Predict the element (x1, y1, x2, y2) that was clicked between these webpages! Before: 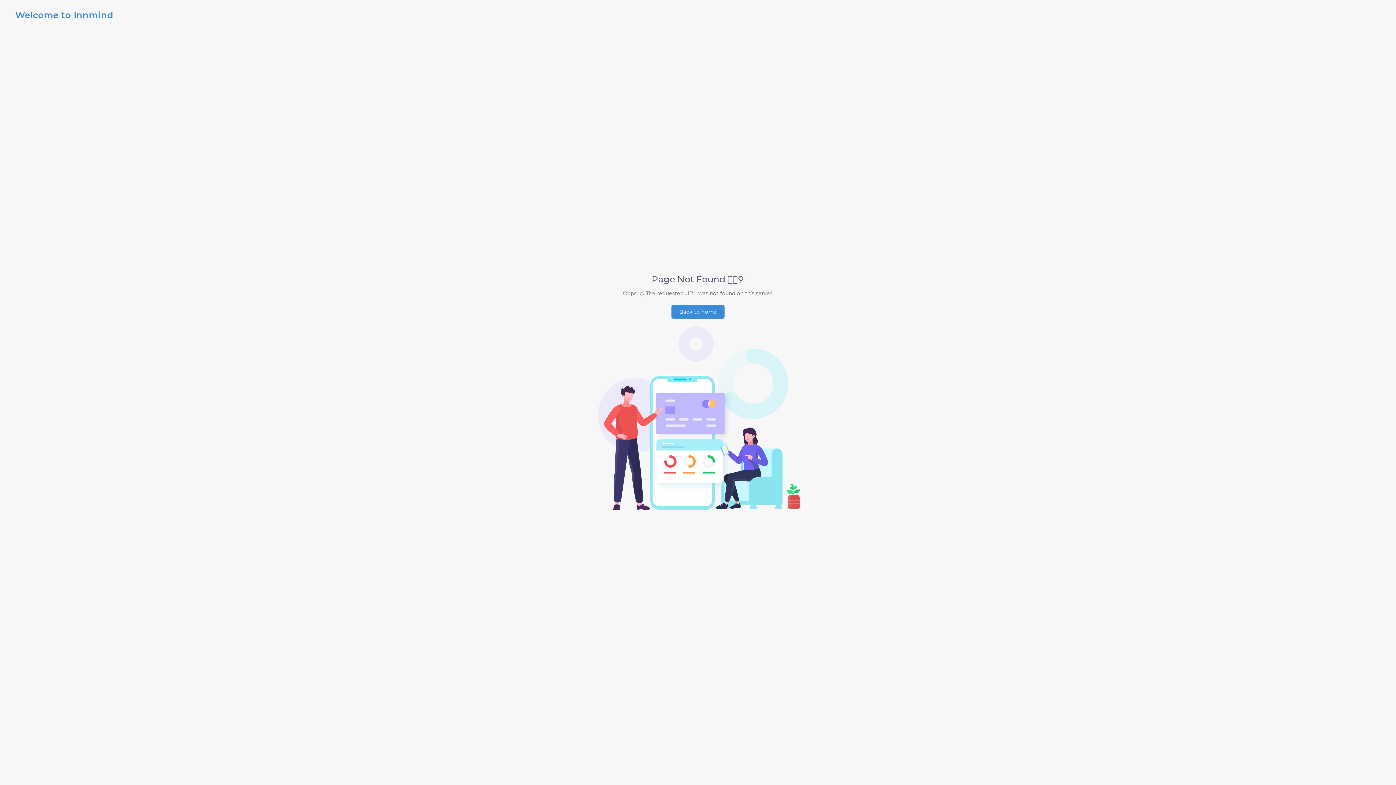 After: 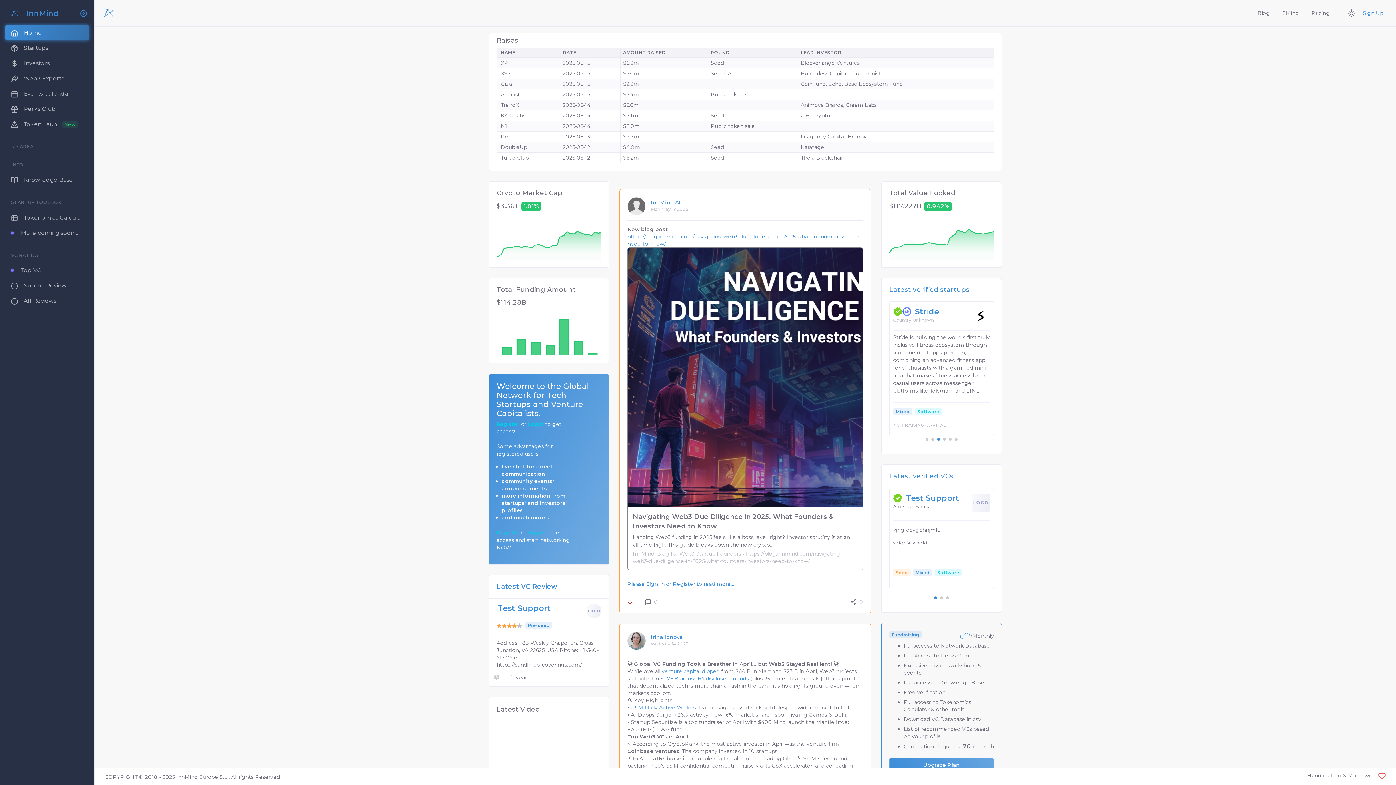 Action: bbox: (10, 10, 113, 22) label: Welcome to Innmind